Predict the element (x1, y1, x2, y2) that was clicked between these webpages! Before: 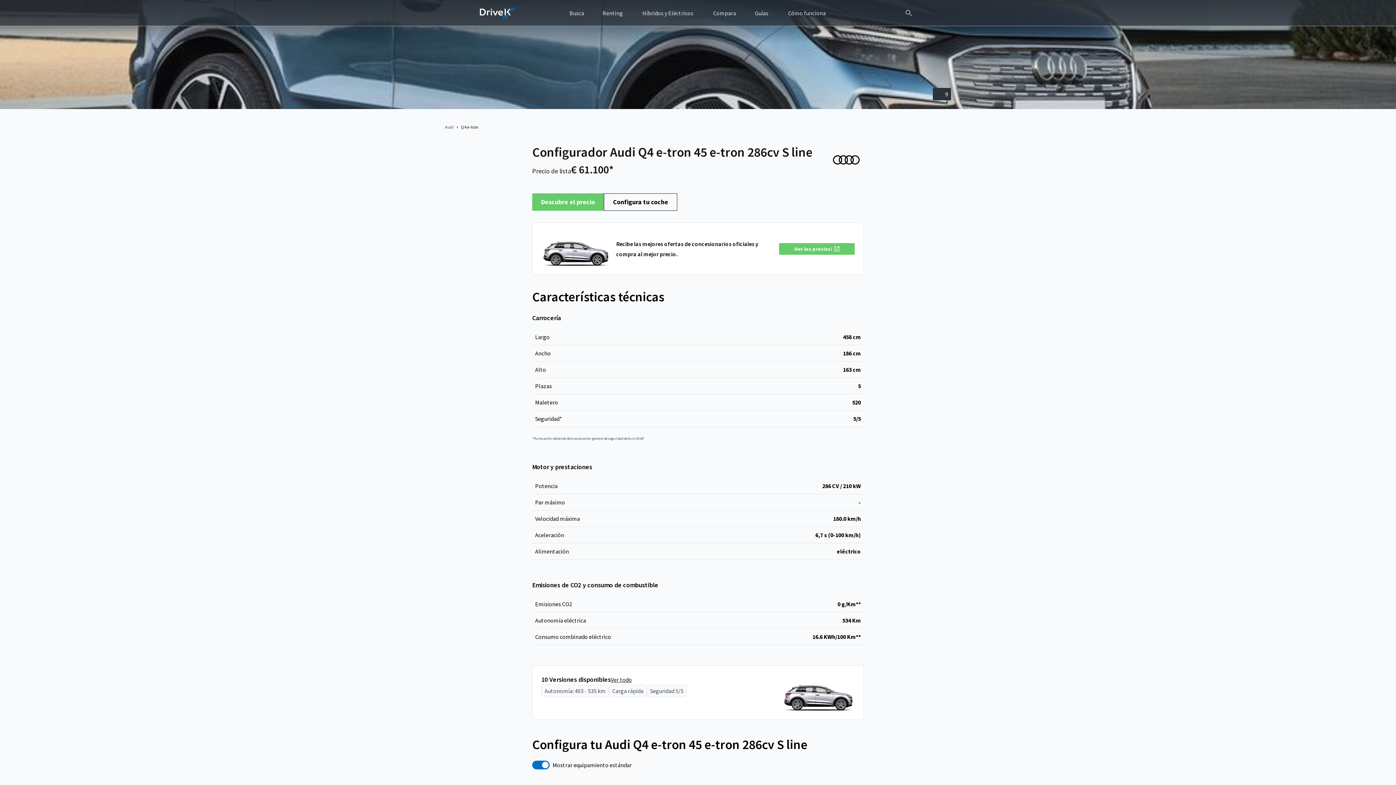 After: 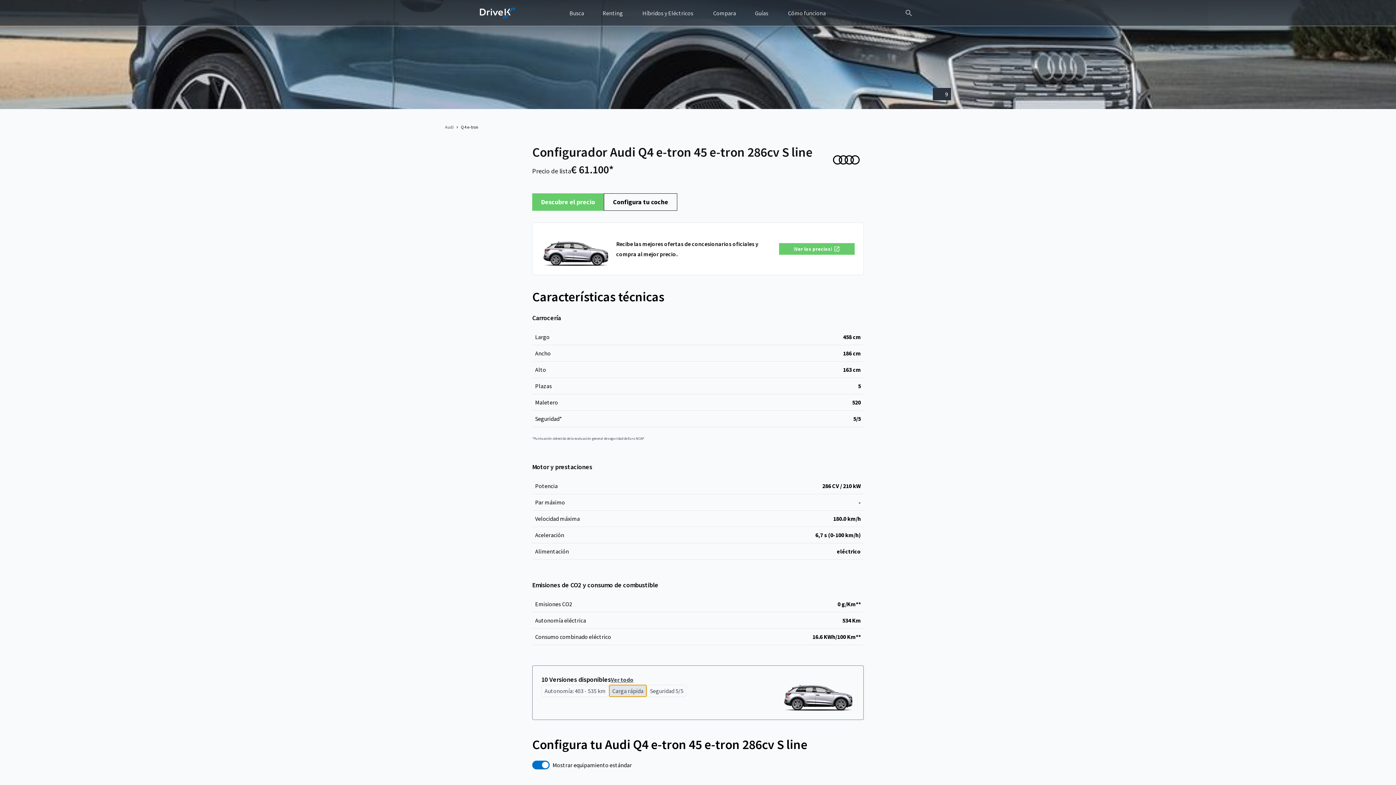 Action: label: Carga rápida bbox: (609, 685, 646, 697)